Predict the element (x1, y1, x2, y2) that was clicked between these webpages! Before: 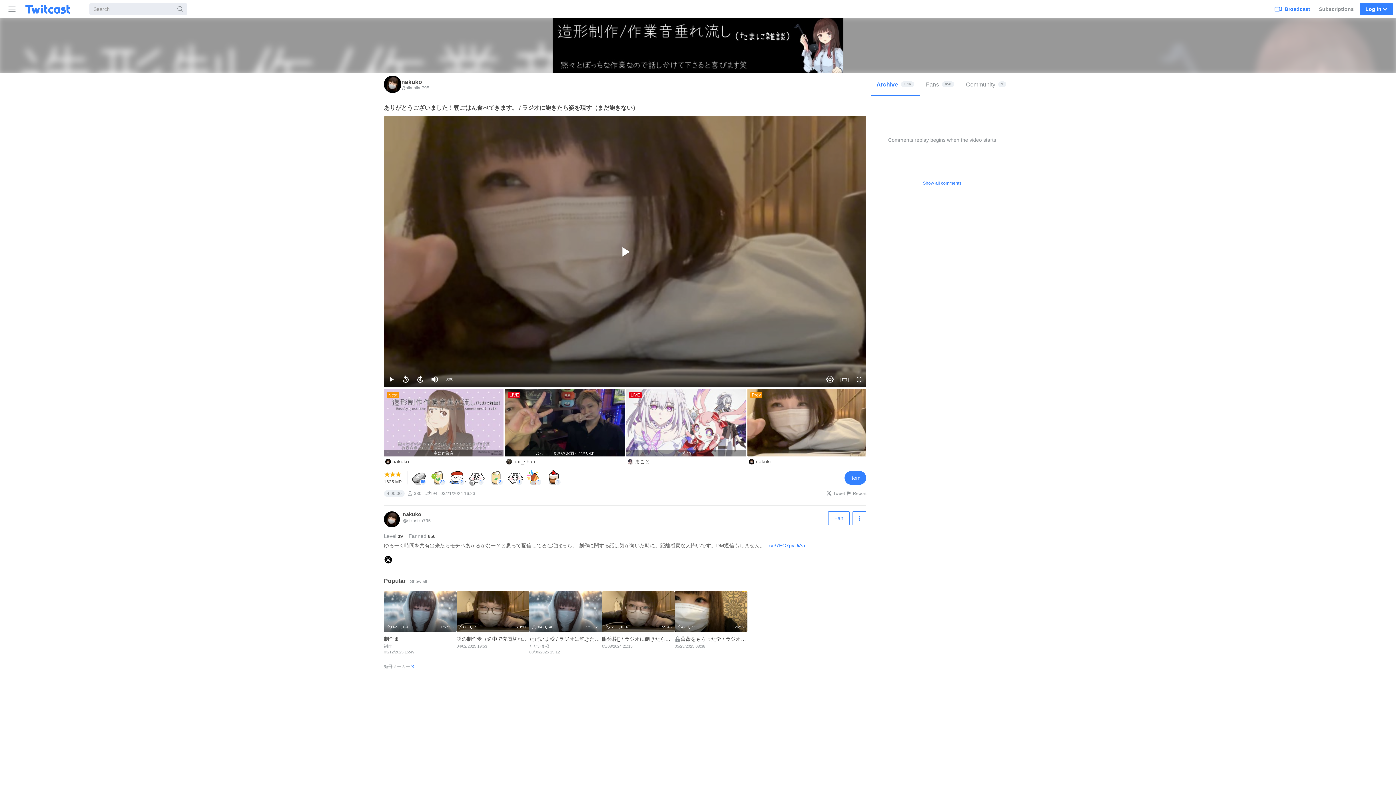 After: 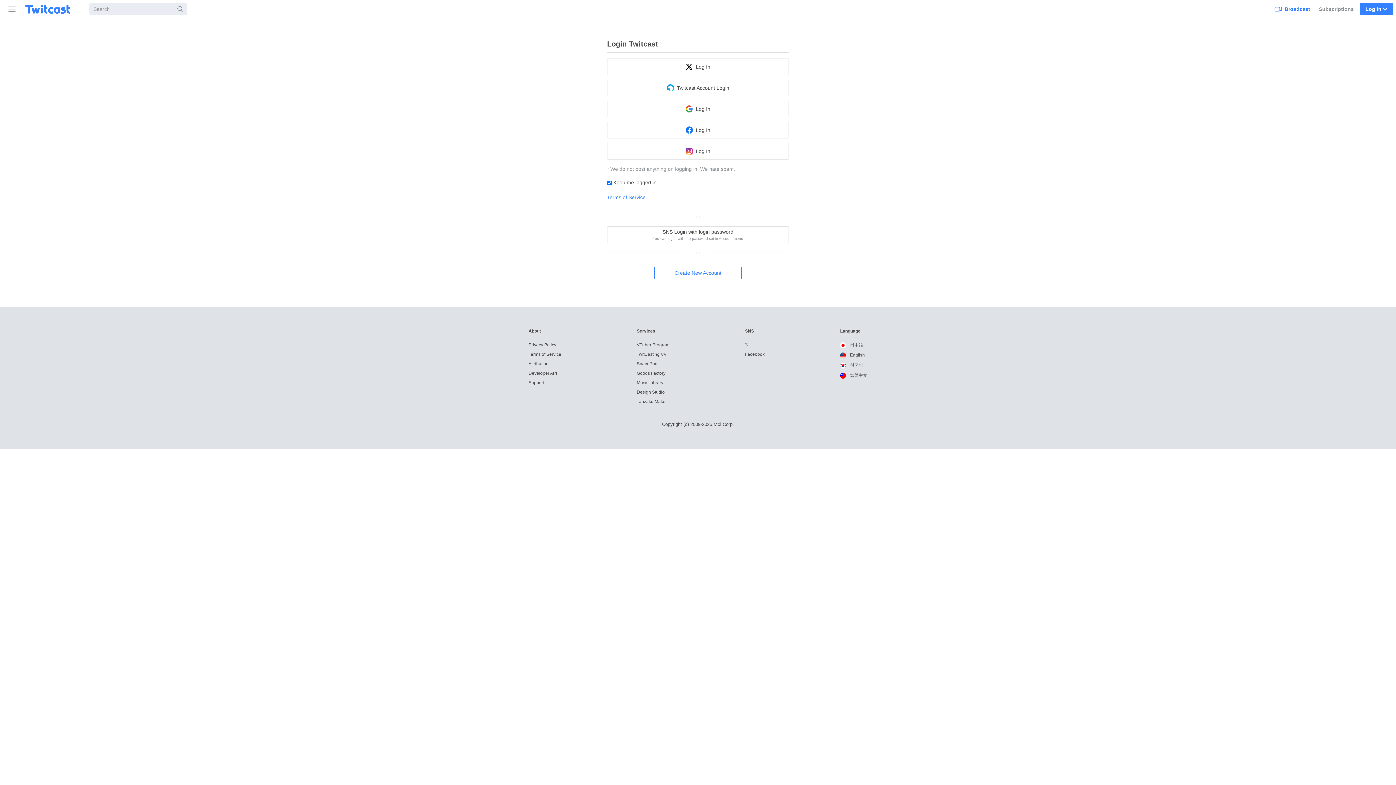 Action: label: Cake (1) bbox: (545, 470, 562, 486)